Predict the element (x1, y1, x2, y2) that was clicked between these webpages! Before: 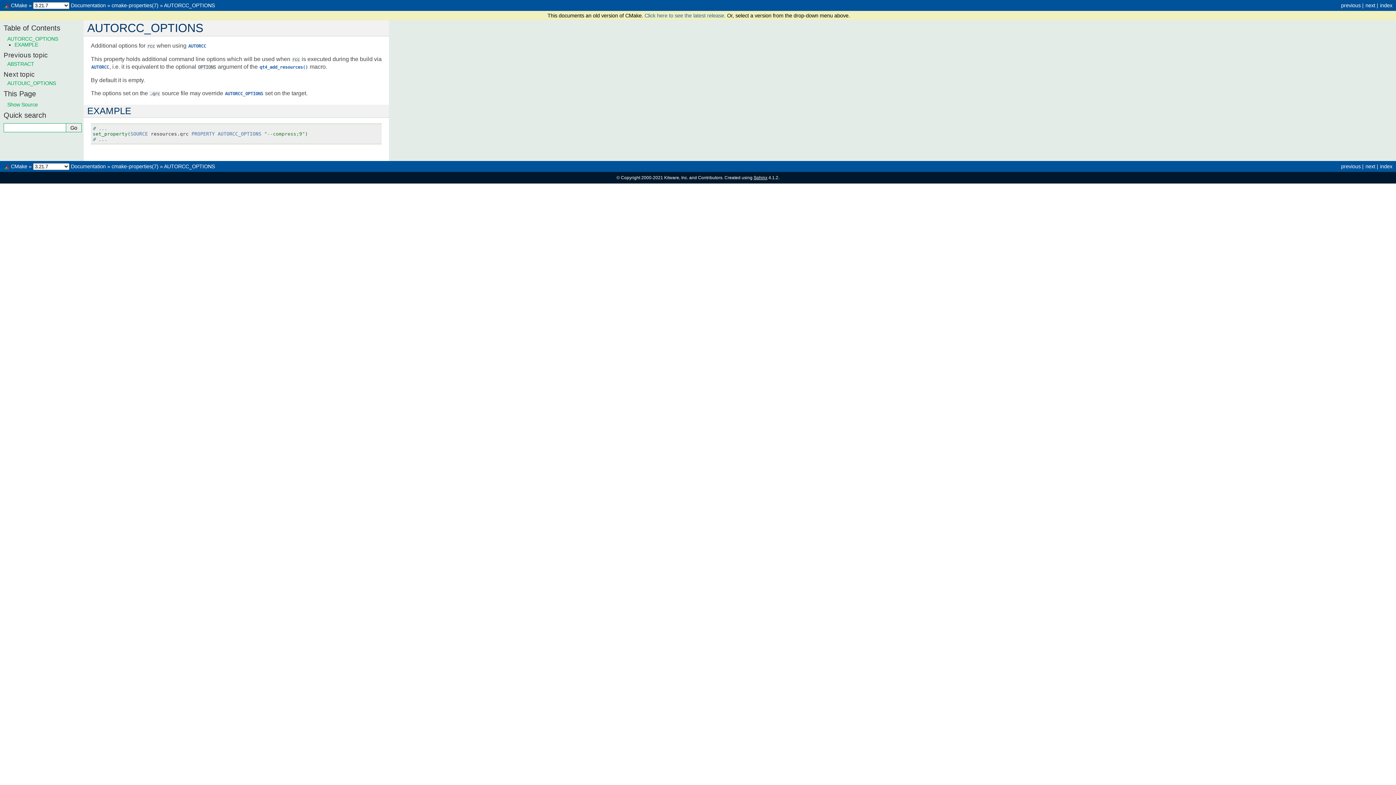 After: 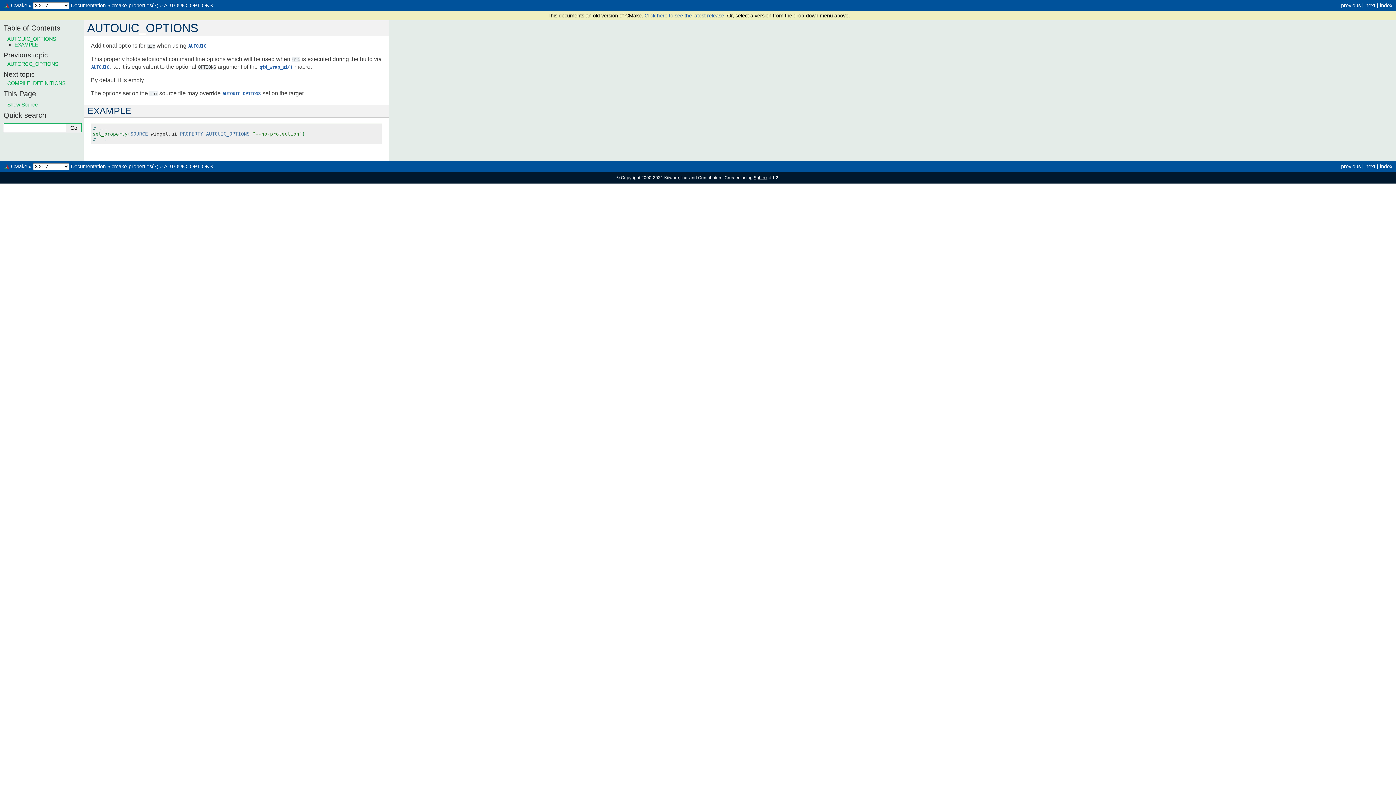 Action: label: next bbox: (1365, 163, 1375, 169)